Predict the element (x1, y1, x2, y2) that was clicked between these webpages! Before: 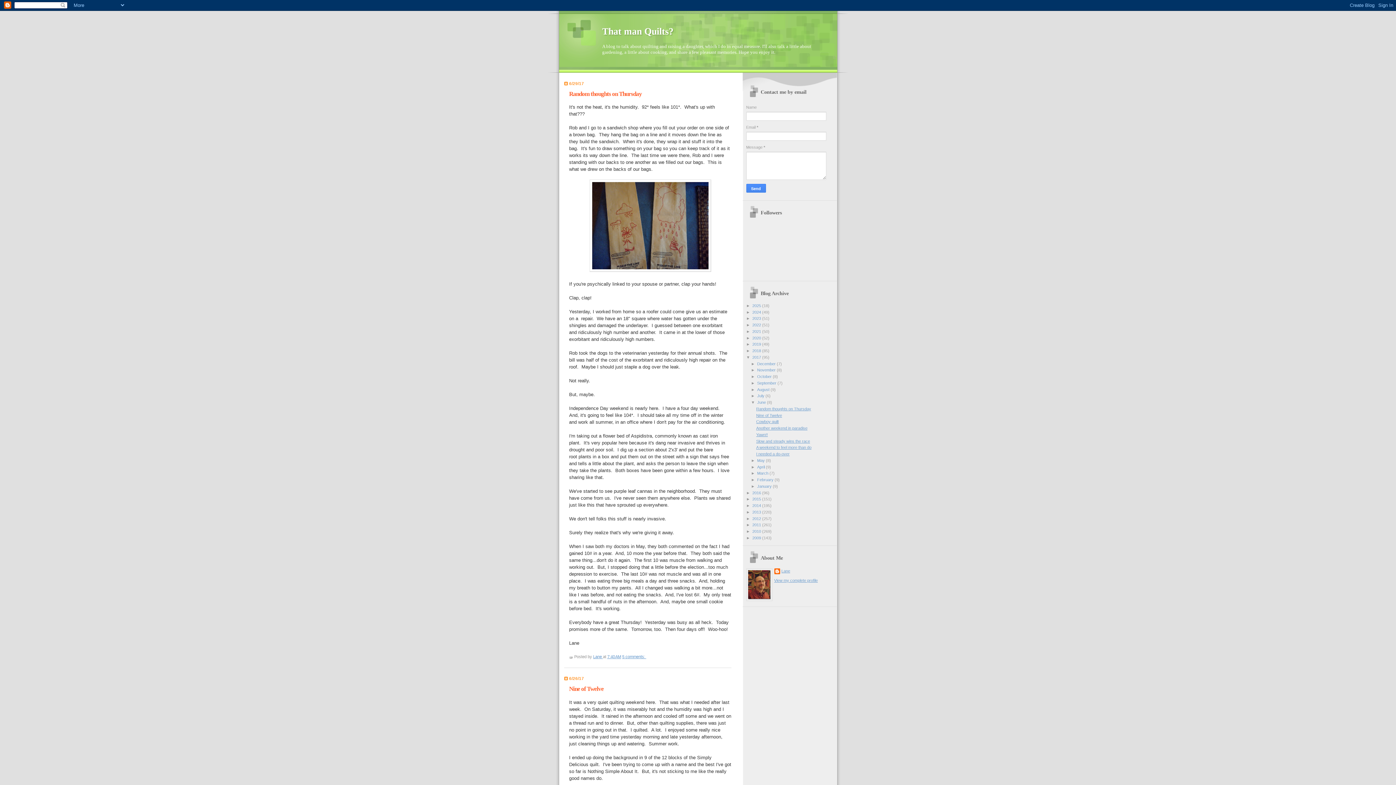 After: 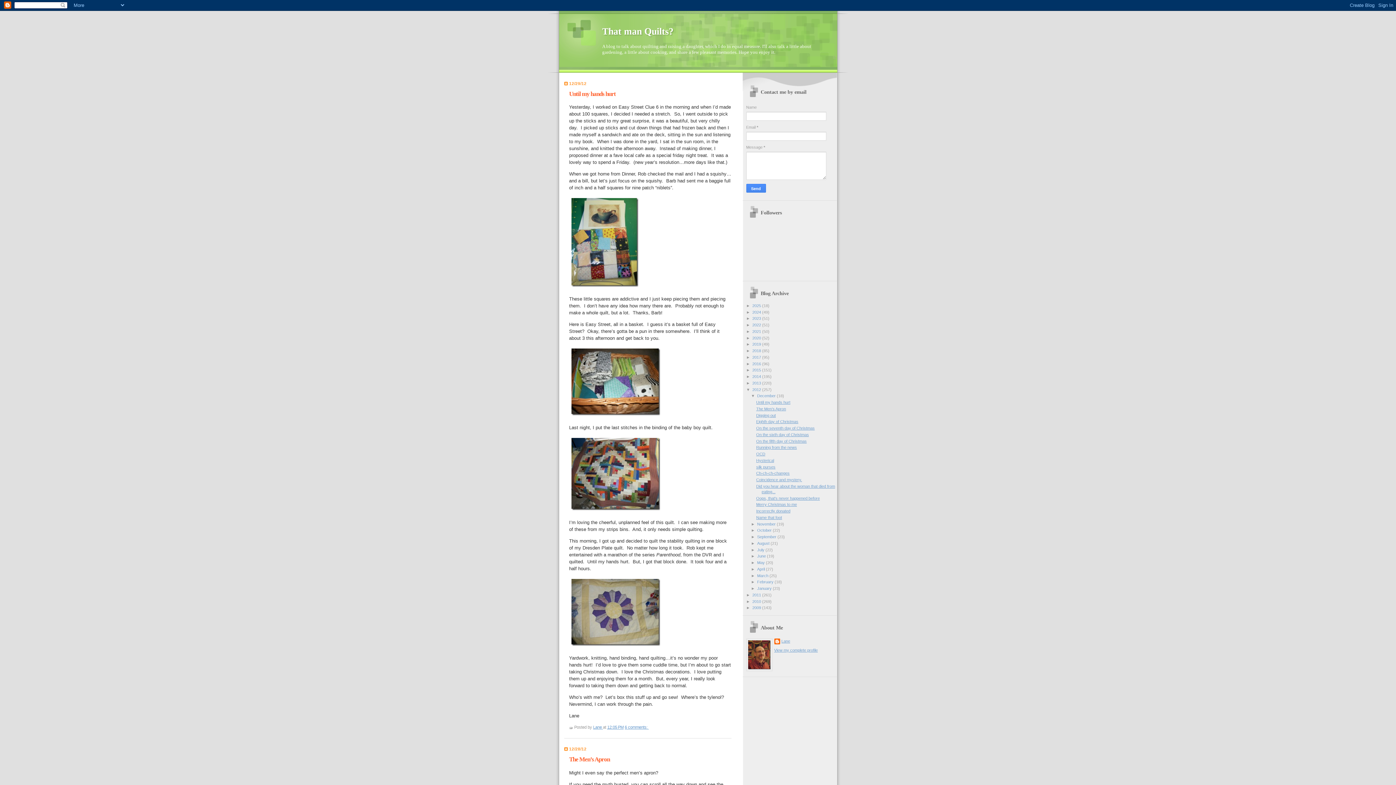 Action: bbox: (752, 516, 762, 520) label: 2012 